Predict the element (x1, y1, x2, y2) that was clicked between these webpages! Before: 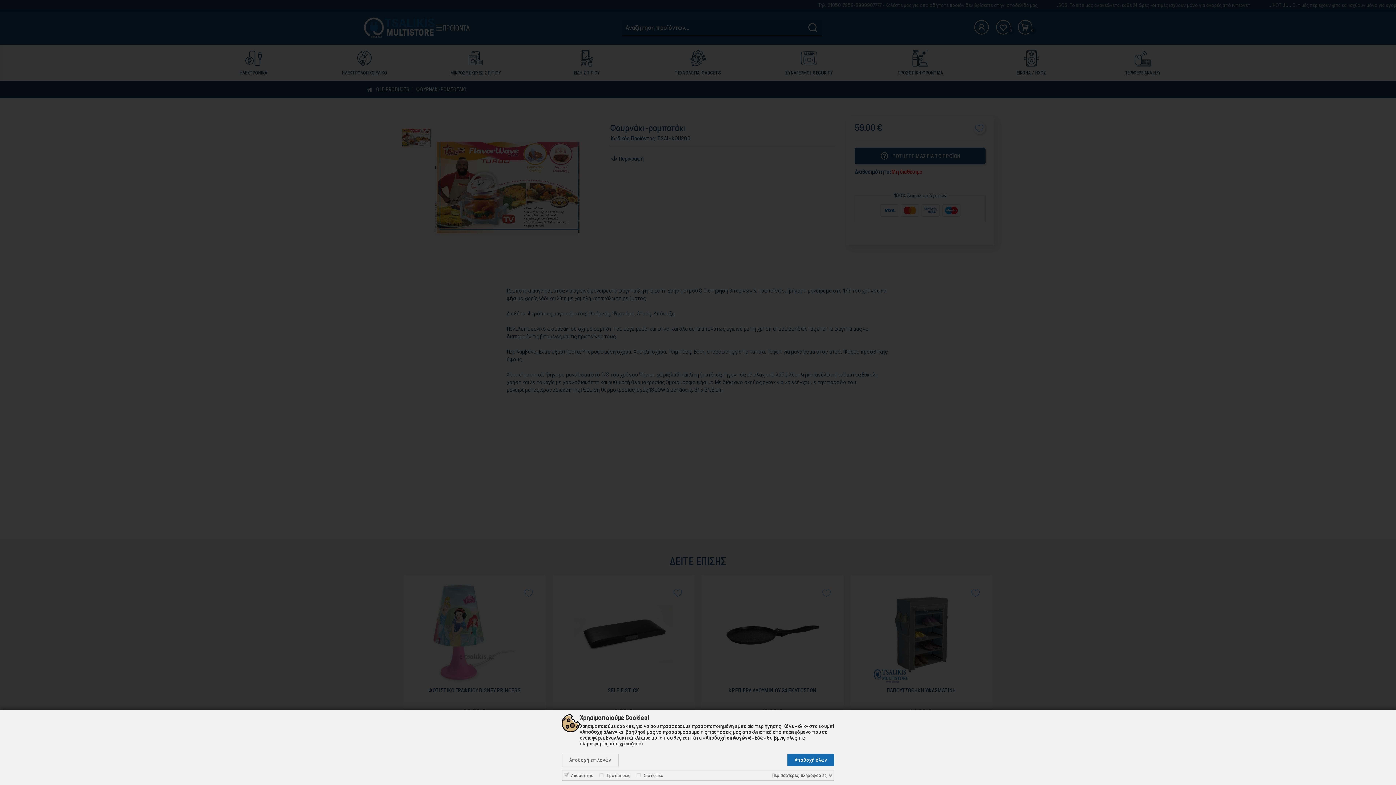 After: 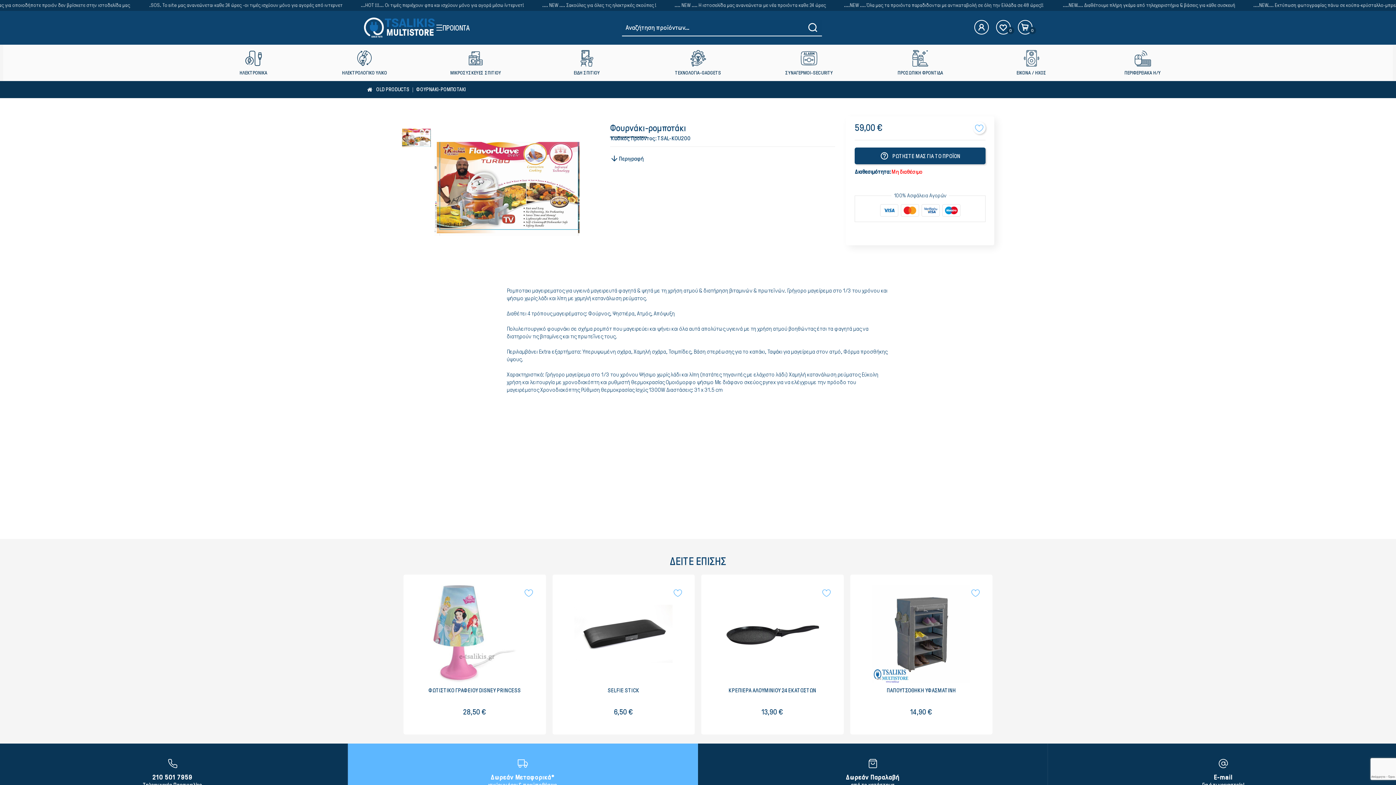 Action: bbox: (561, 754, 618, 766) label: Αποδοχή επιλογών